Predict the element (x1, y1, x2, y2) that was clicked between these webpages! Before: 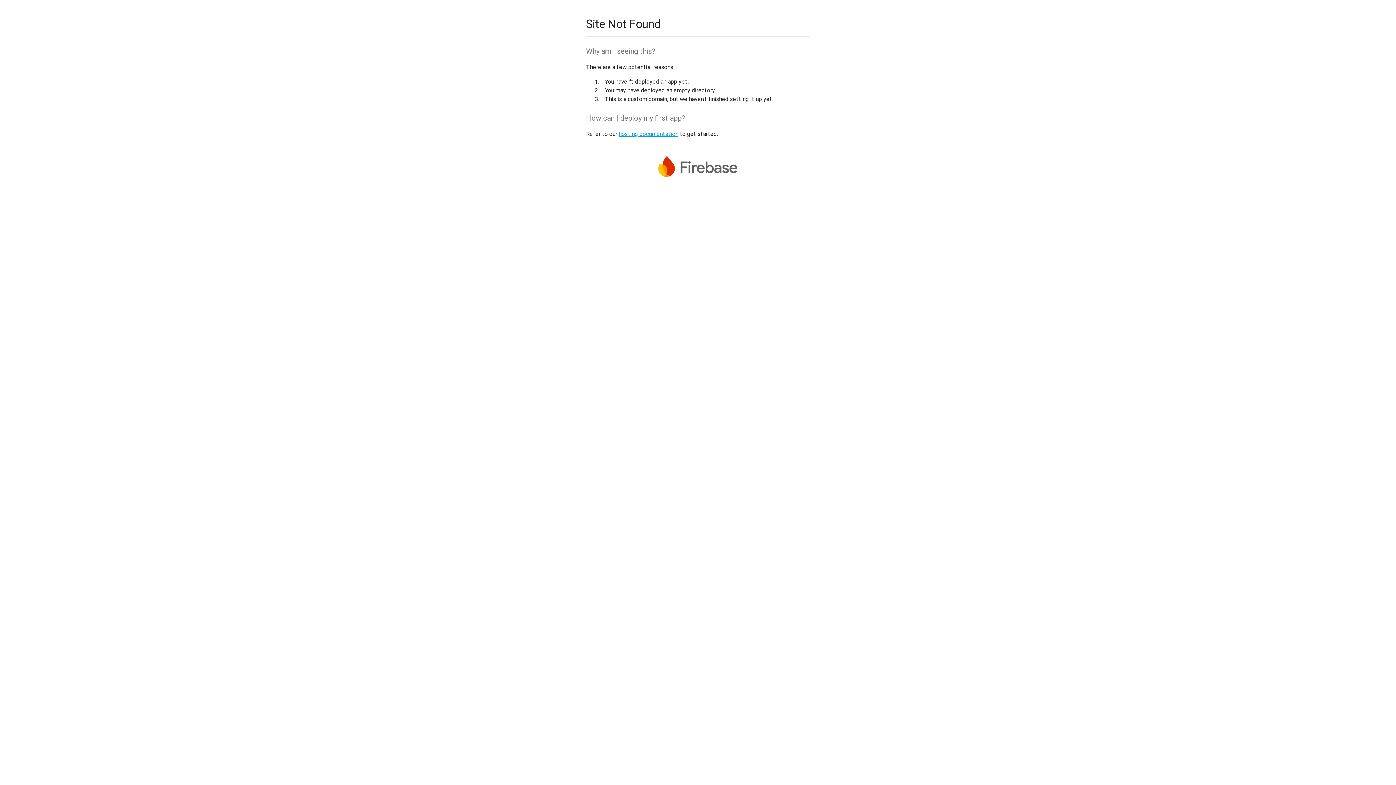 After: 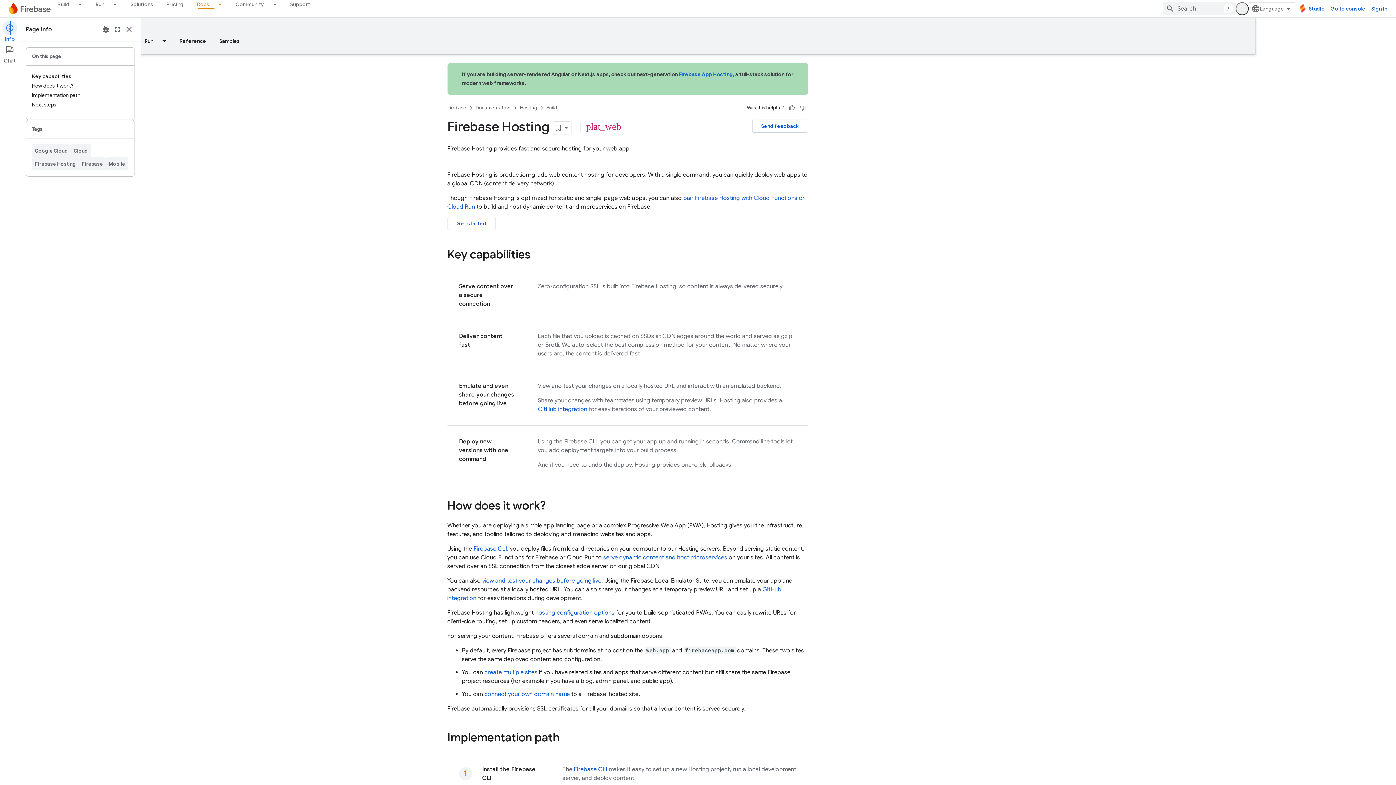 Action: label: hosting documentation bbox: (618, 130, 678, 137)